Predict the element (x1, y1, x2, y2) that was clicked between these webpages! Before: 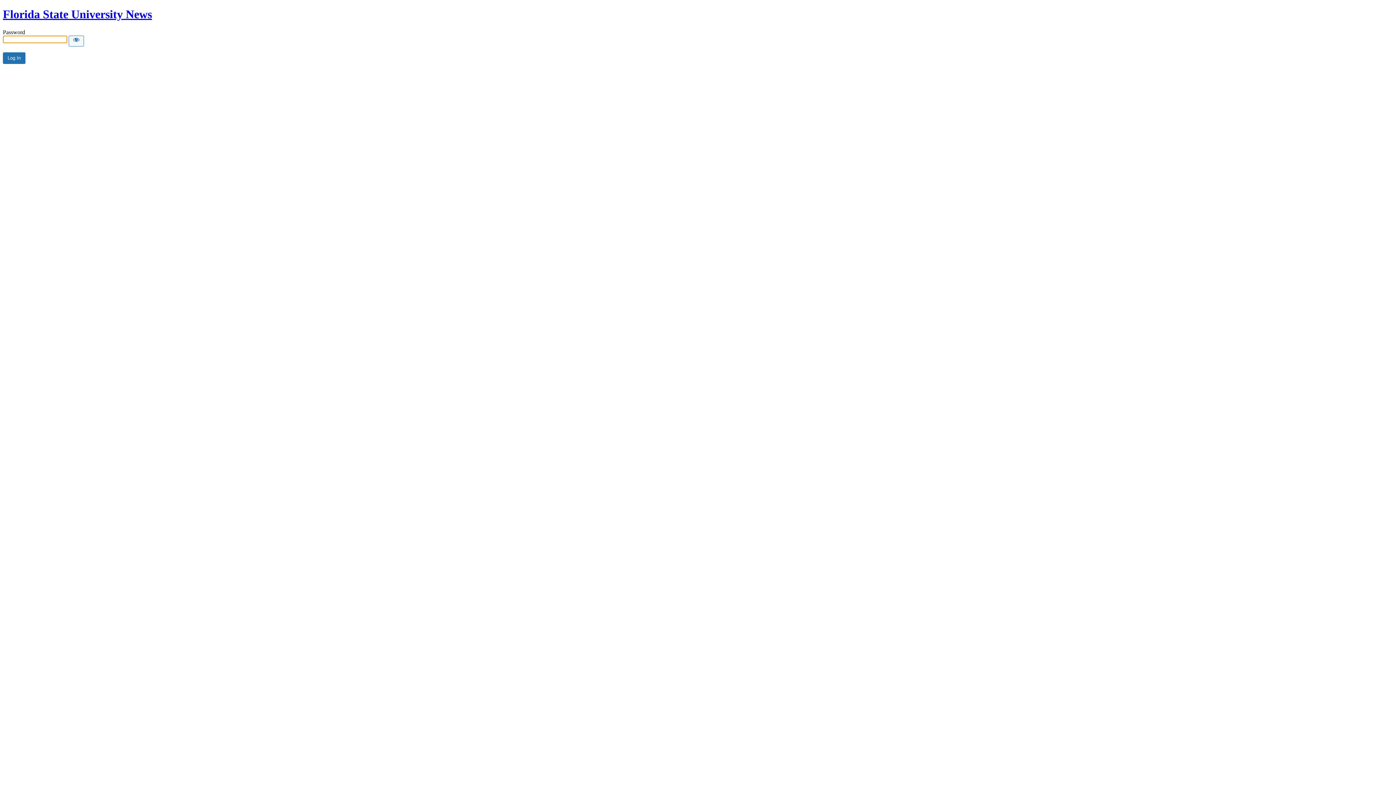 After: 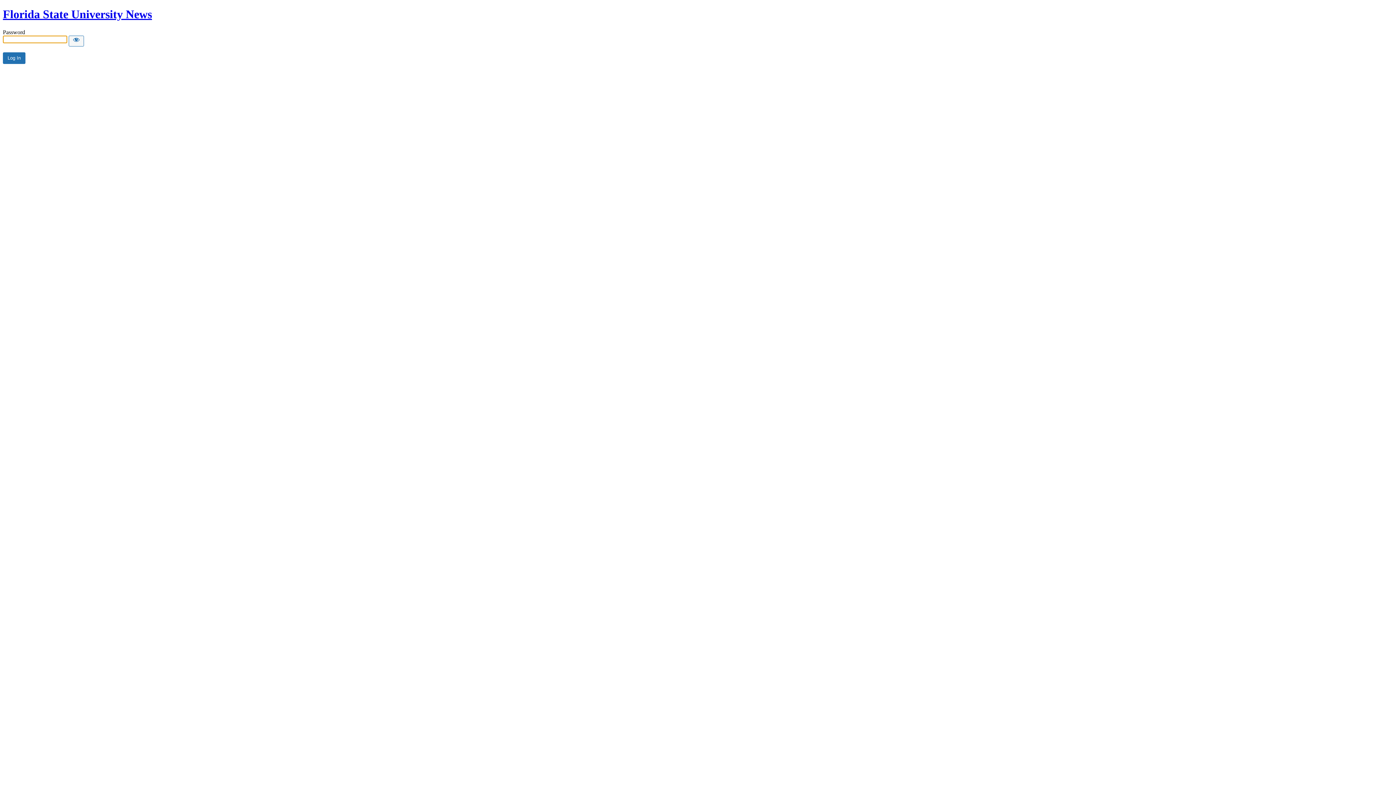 Action: label: Florida State University News bbox: (2, 7, 152, 20)